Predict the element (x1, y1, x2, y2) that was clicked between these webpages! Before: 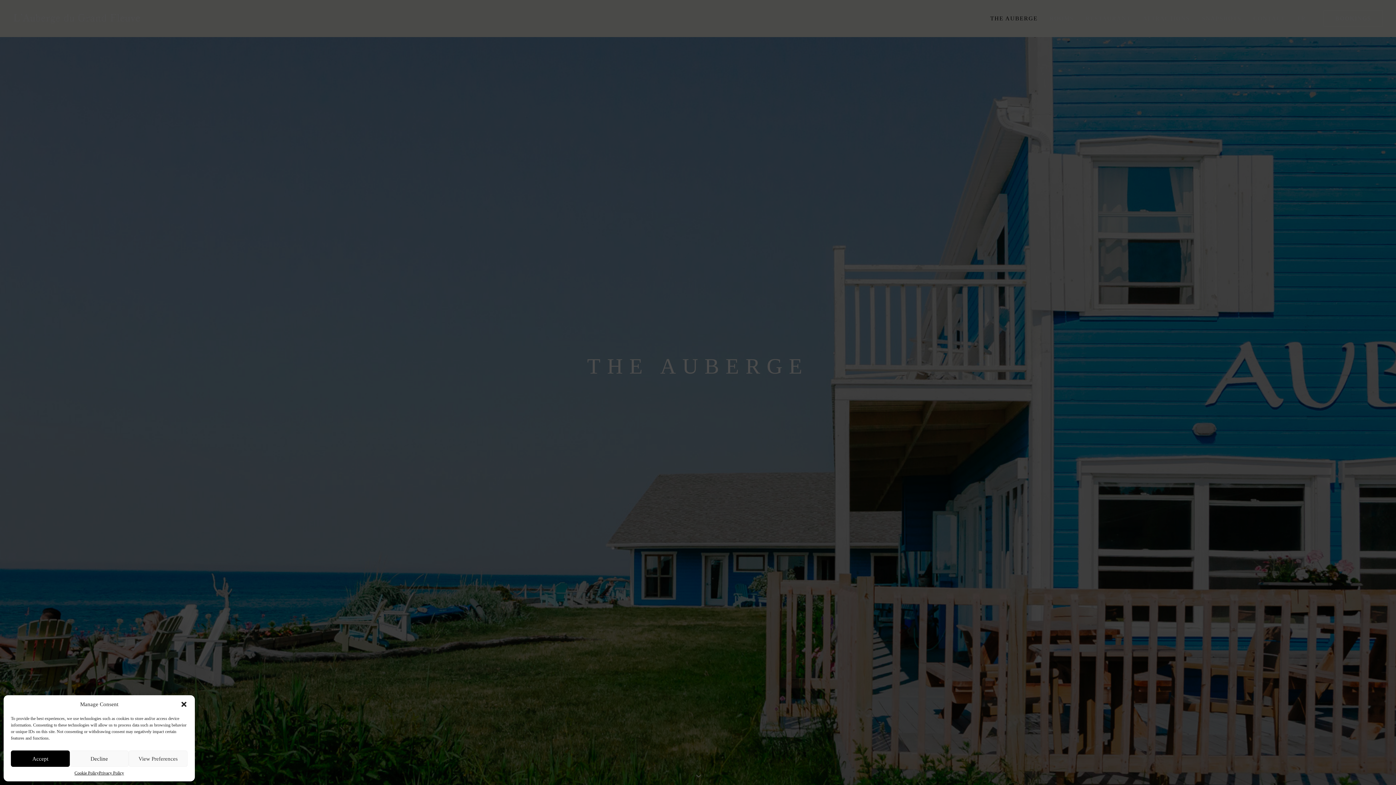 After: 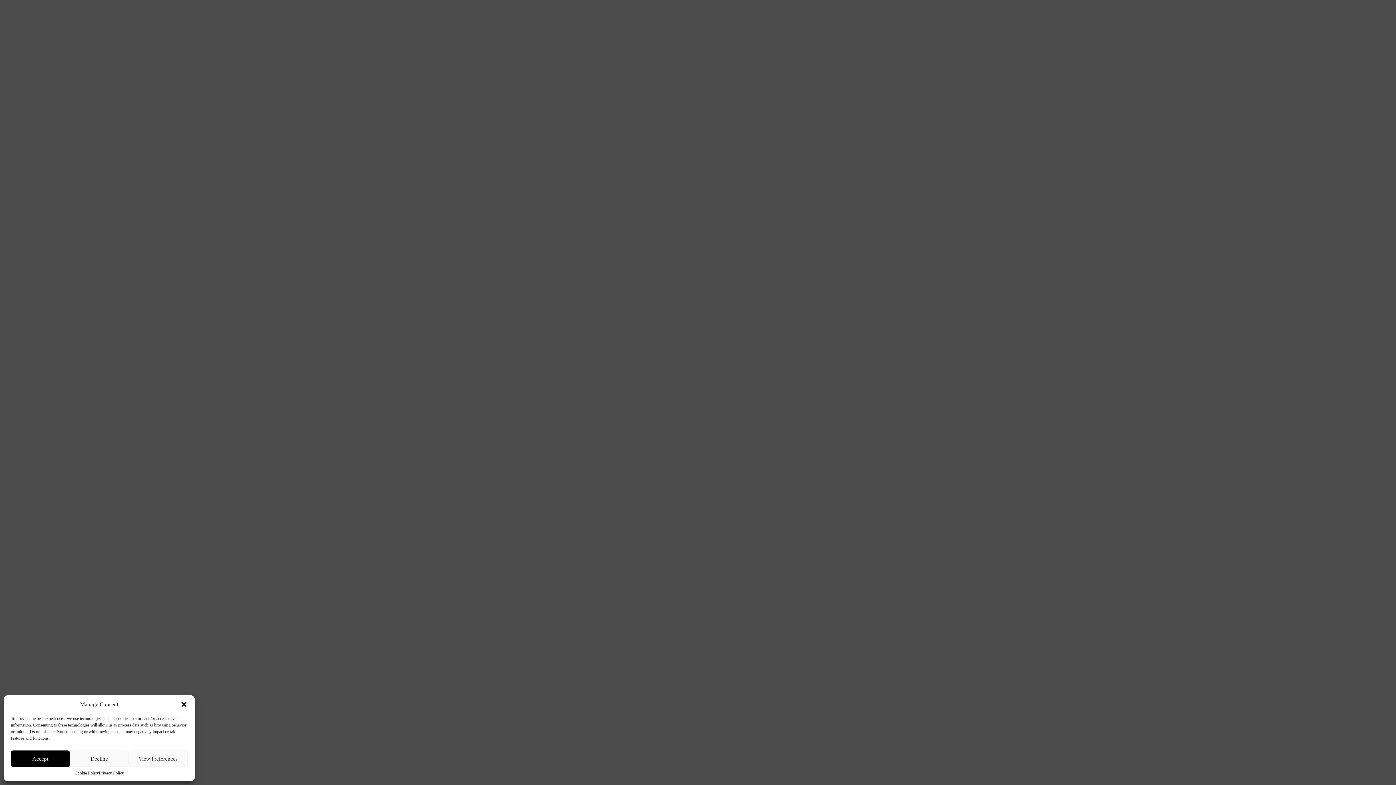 Action: label: Privacy Policy bbox: (98, 770, 123, 776)